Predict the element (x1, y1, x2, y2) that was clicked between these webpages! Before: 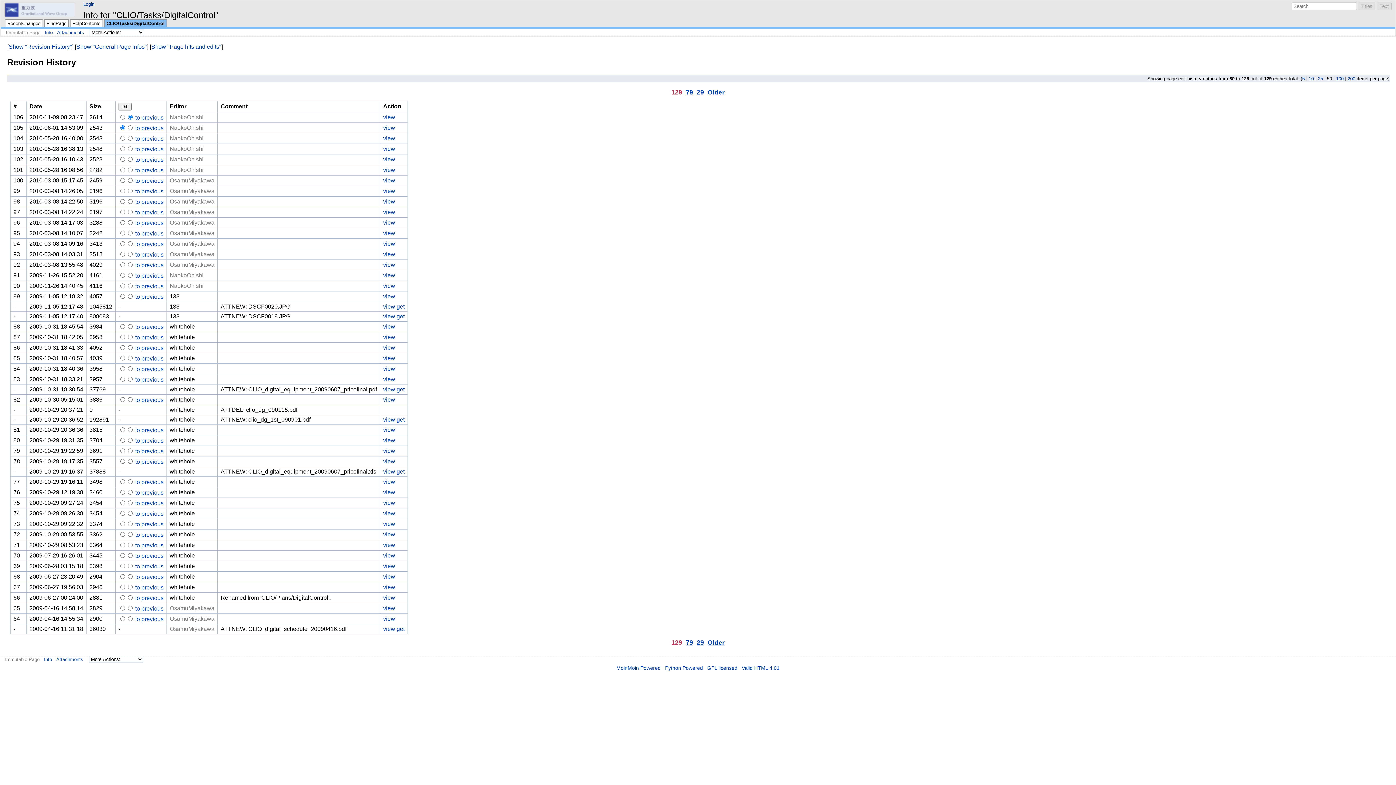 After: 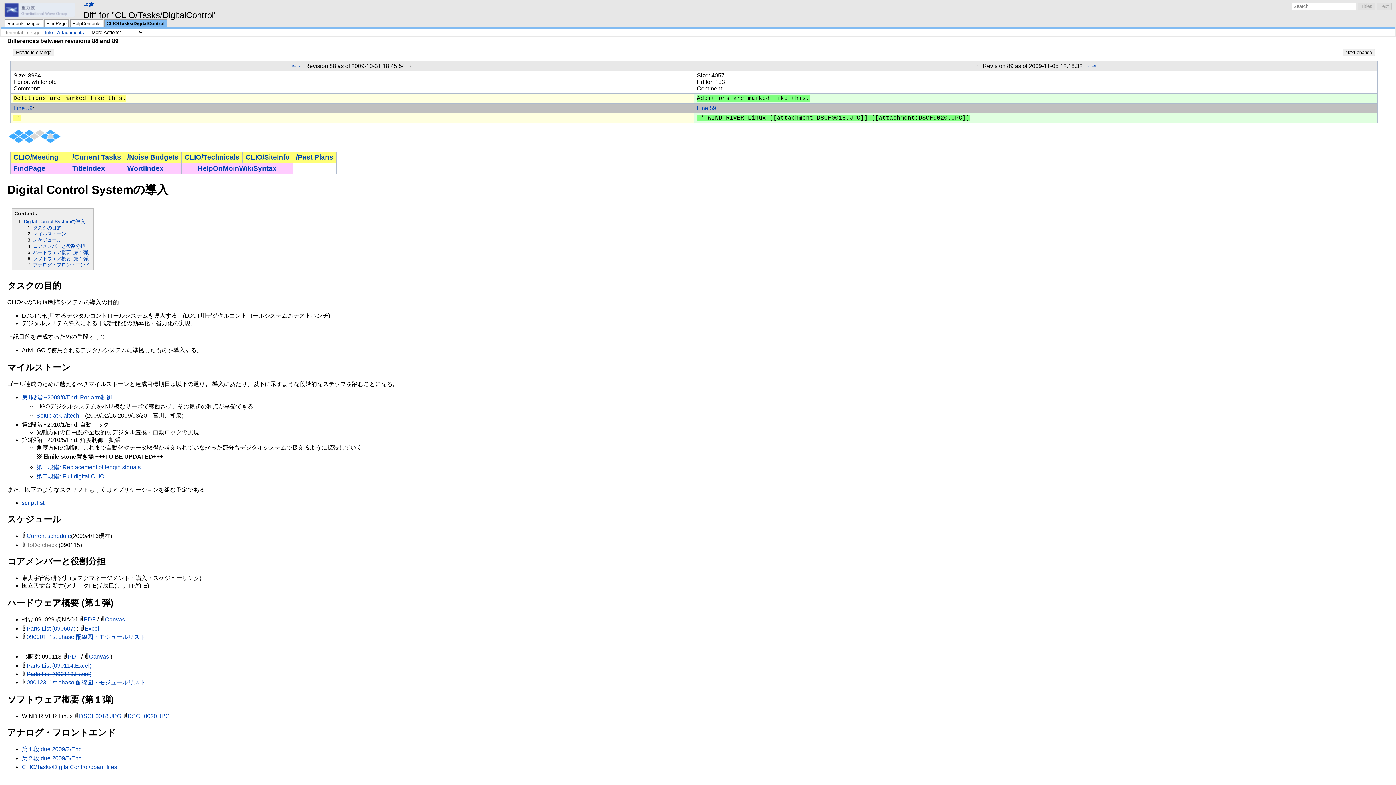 Action: bbox: (133, 293, 163, 299) label:  to previous